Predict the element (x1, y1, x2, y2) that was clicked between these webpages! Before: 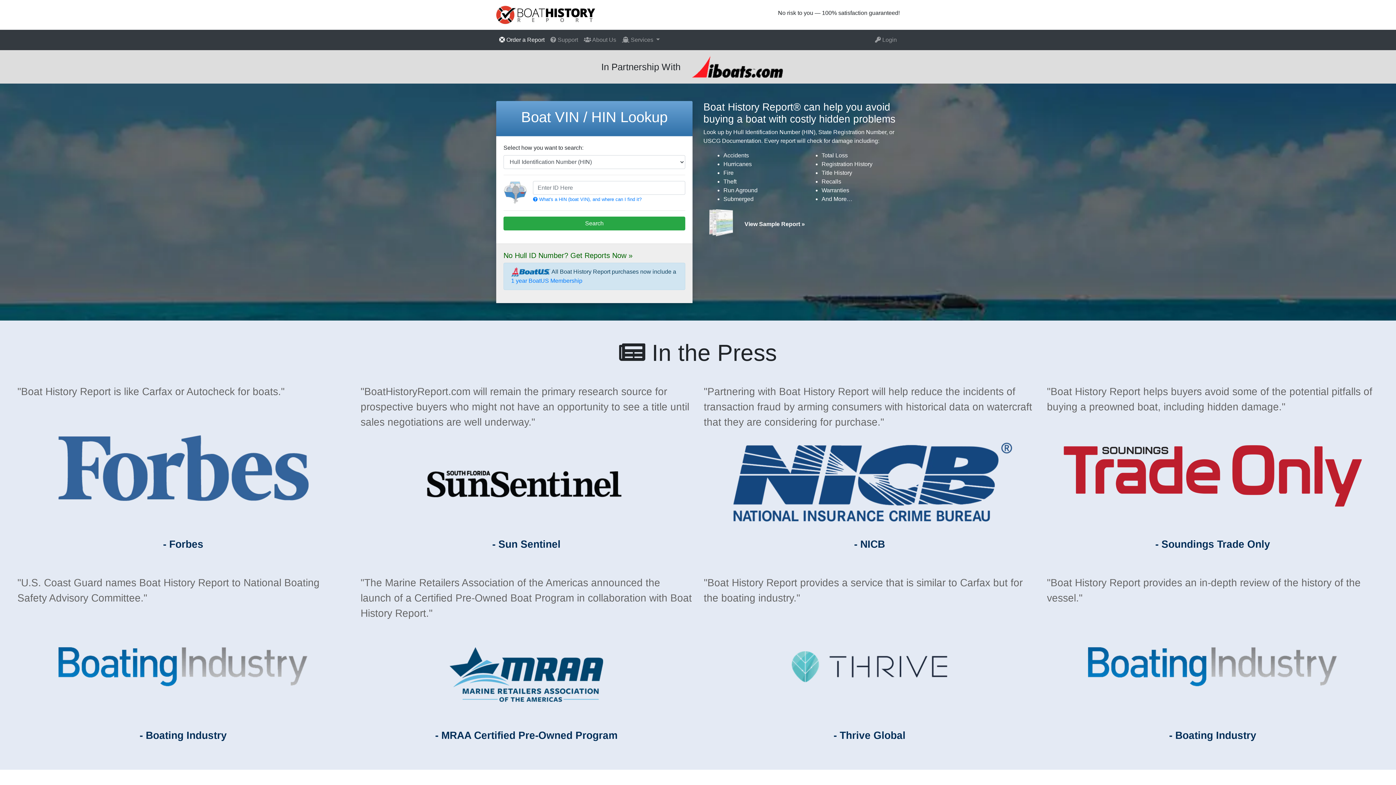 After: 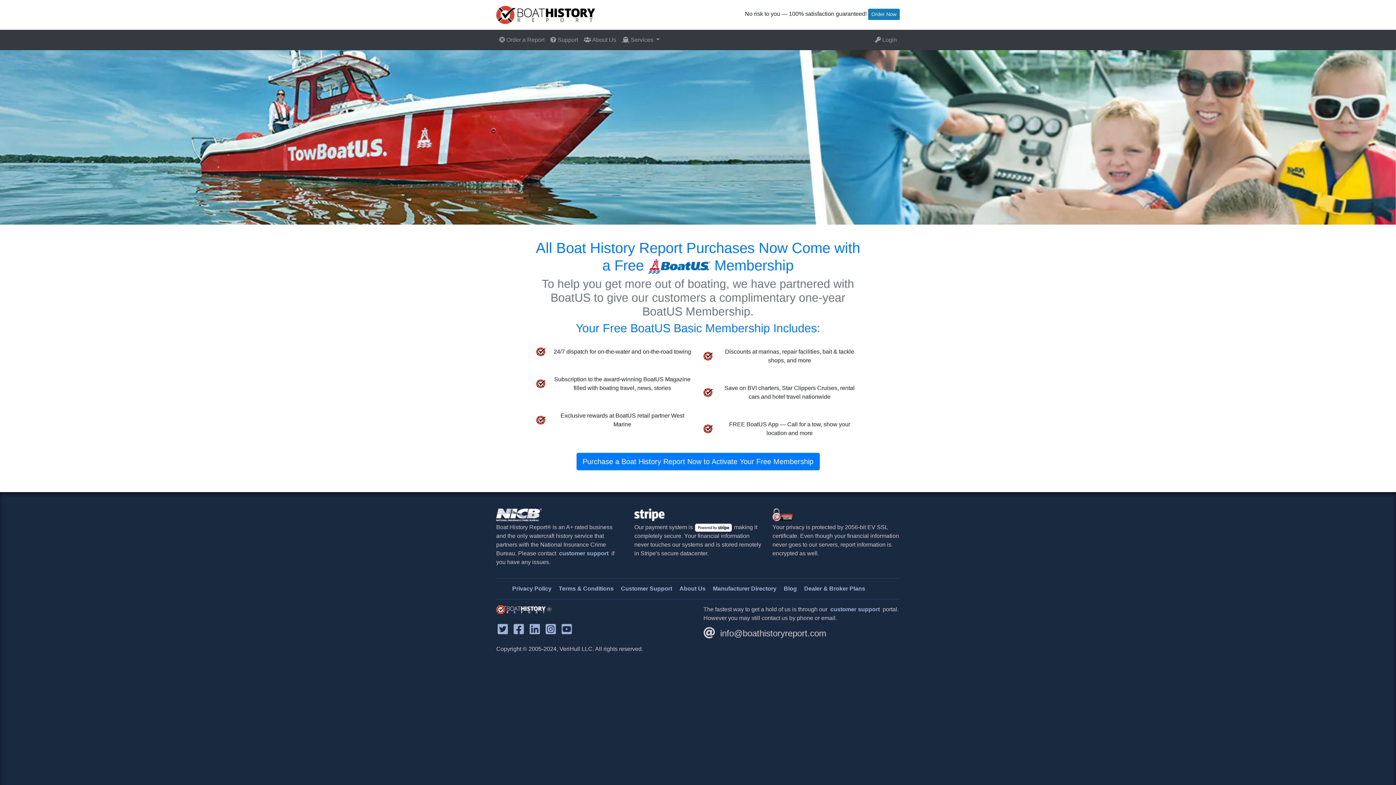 Action: bbox: (511, 277, 582, 284) label: 1 year BoatUS Membership